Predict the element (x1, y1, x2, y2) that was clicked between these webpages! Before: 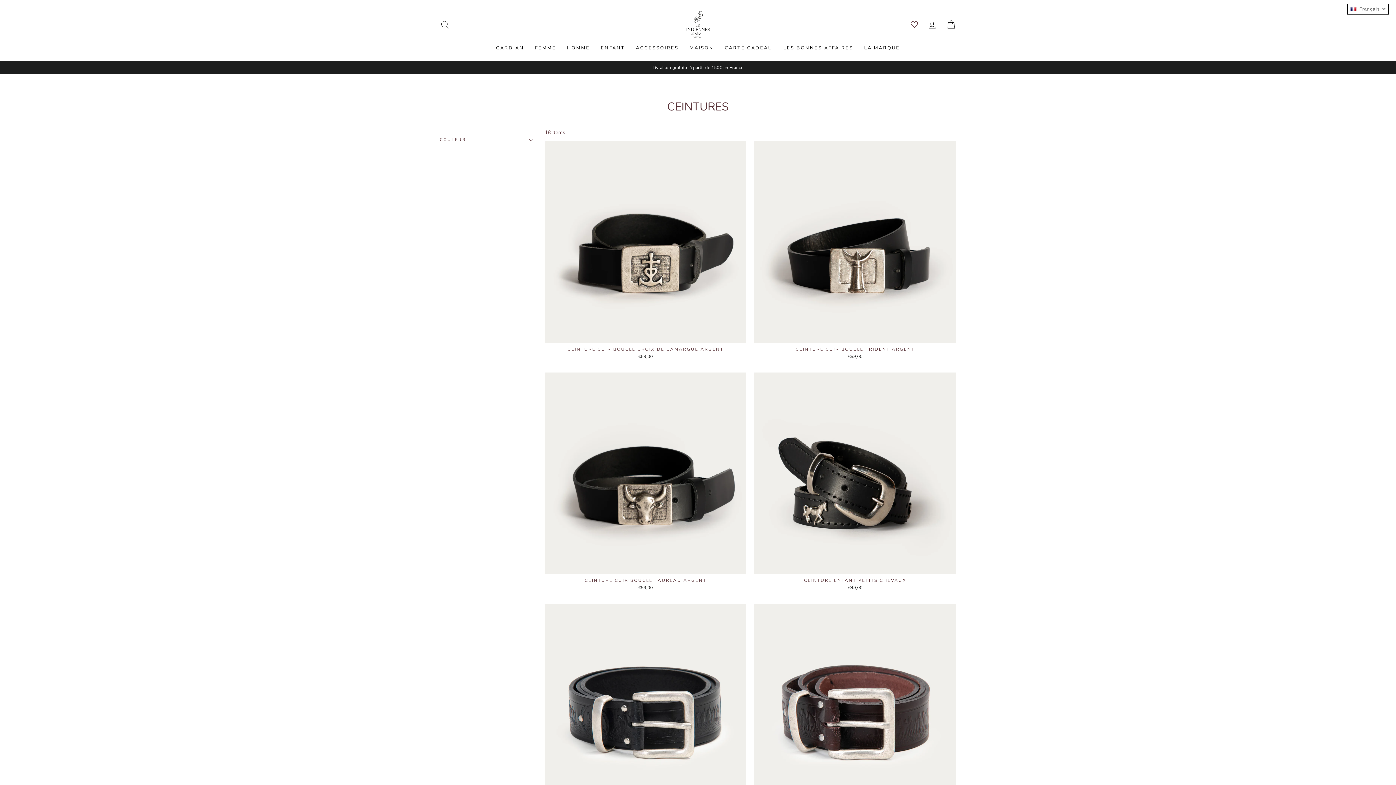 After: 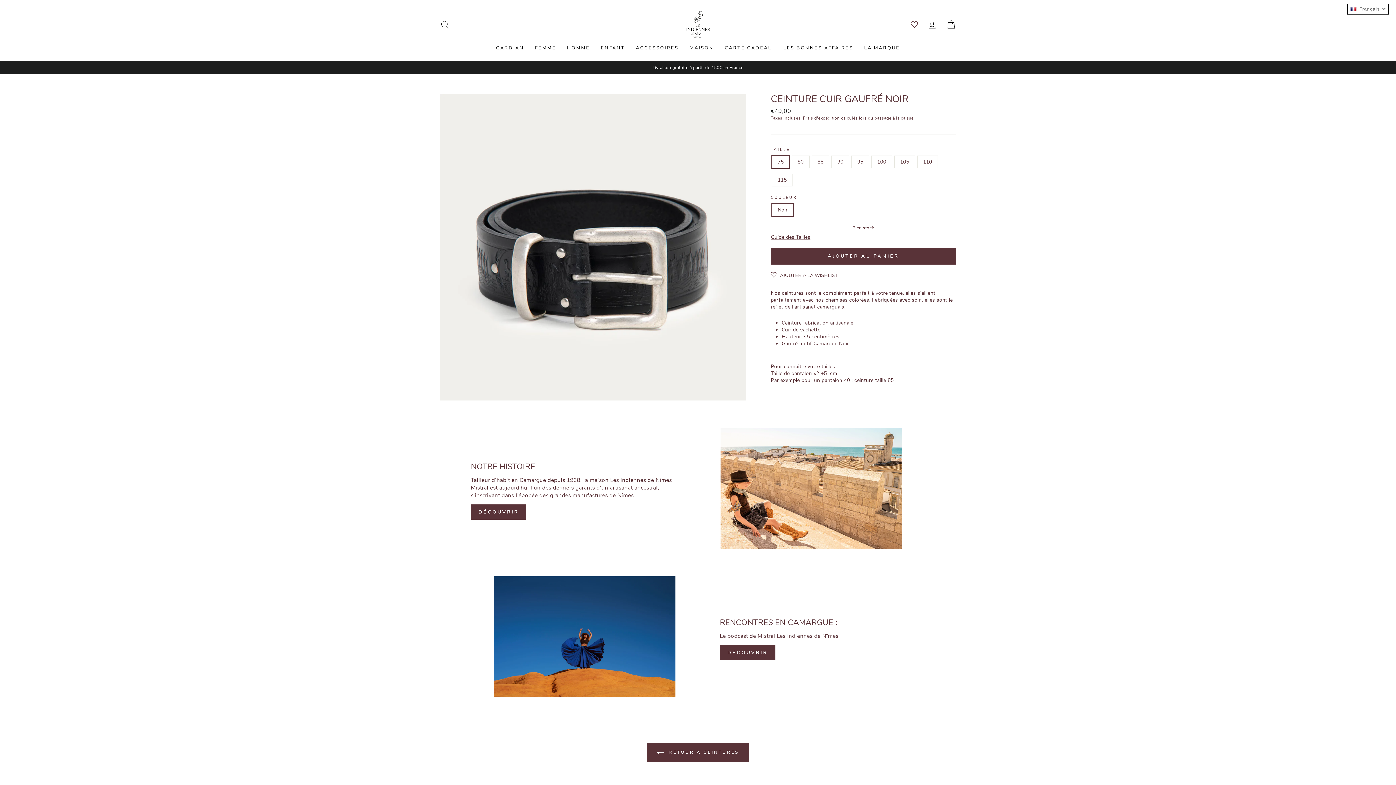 Action: bbox: (544, 603, 746, 824) label: CEINTURE CUIR GAUFRÉ NOIR
€49,00